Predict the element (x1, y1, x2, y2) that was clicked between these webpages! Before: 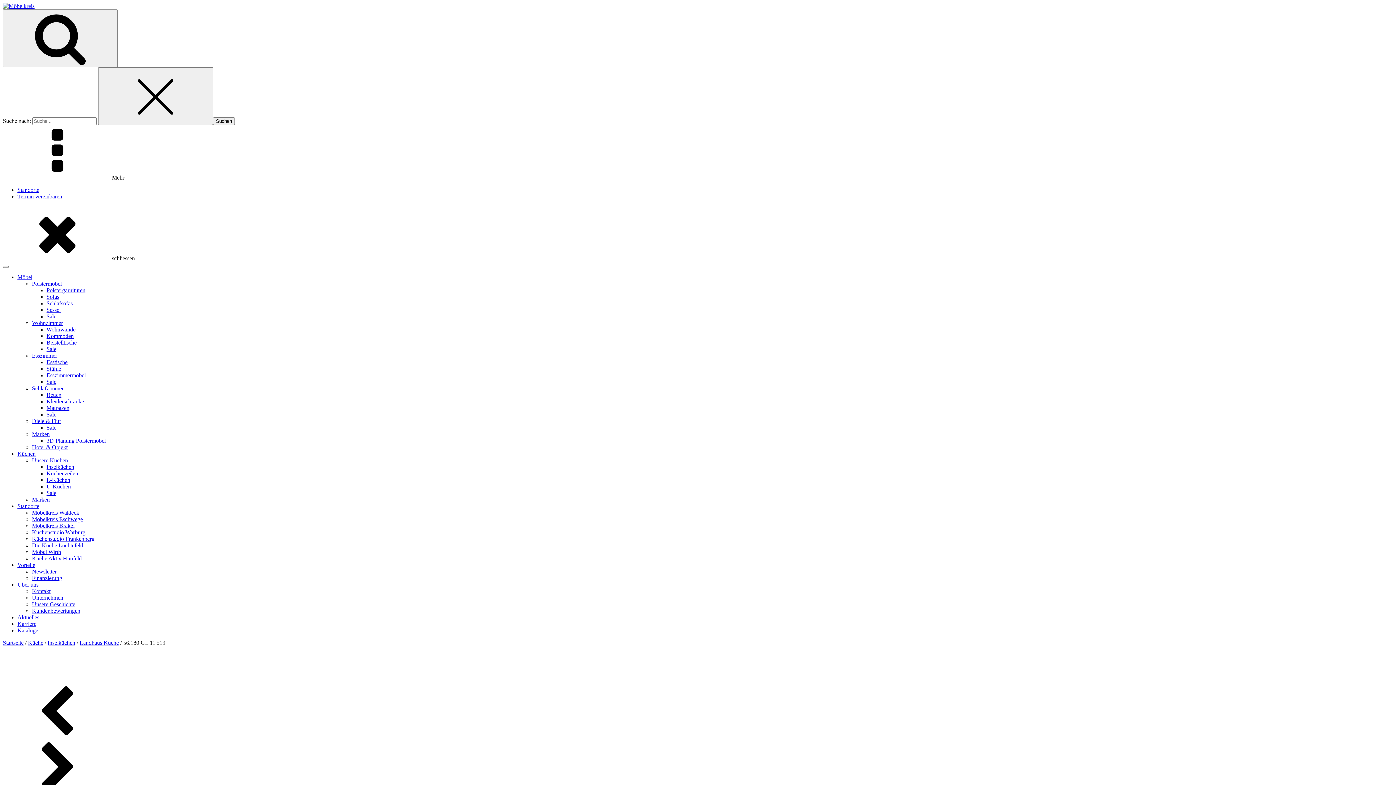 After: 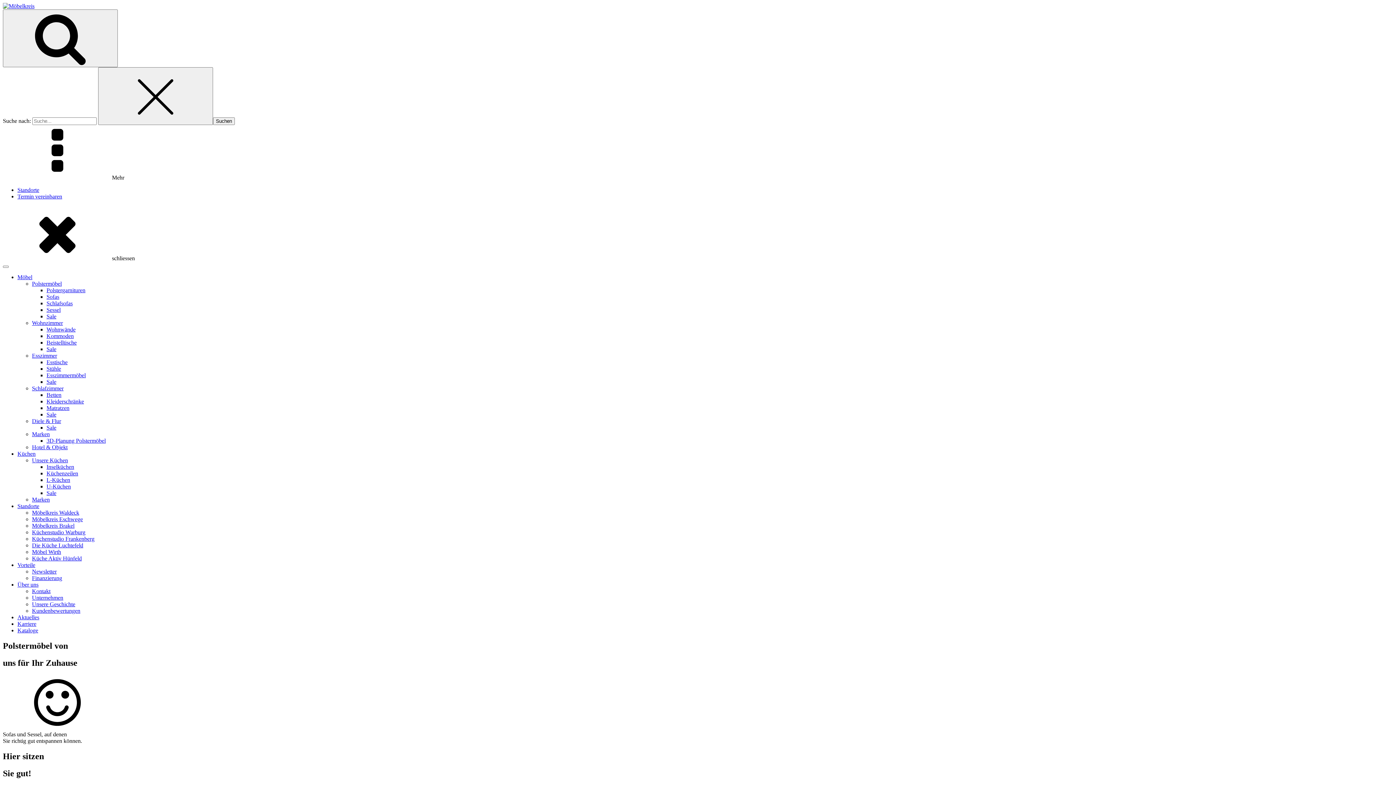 Action: bbox: (32, 280, 61, 286) label: Polstermöbel